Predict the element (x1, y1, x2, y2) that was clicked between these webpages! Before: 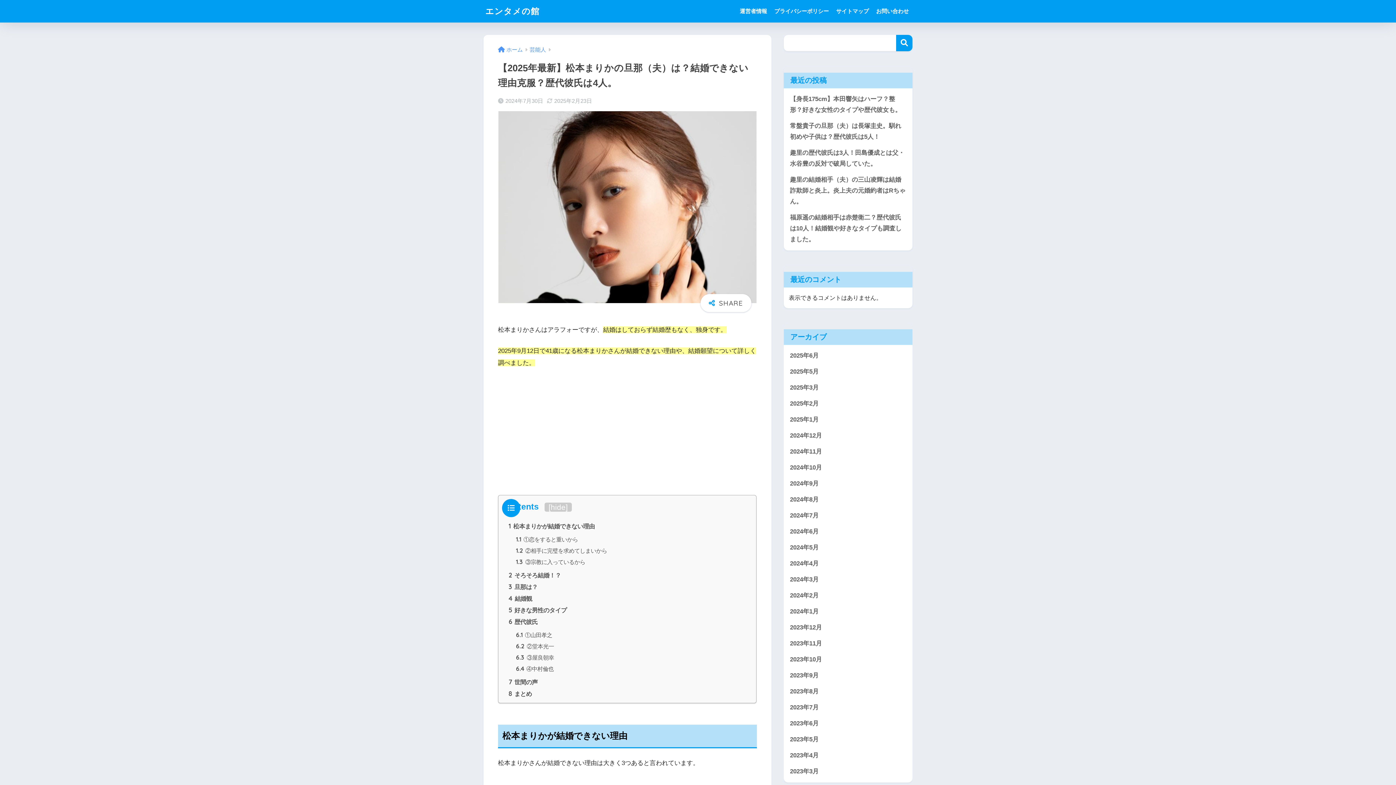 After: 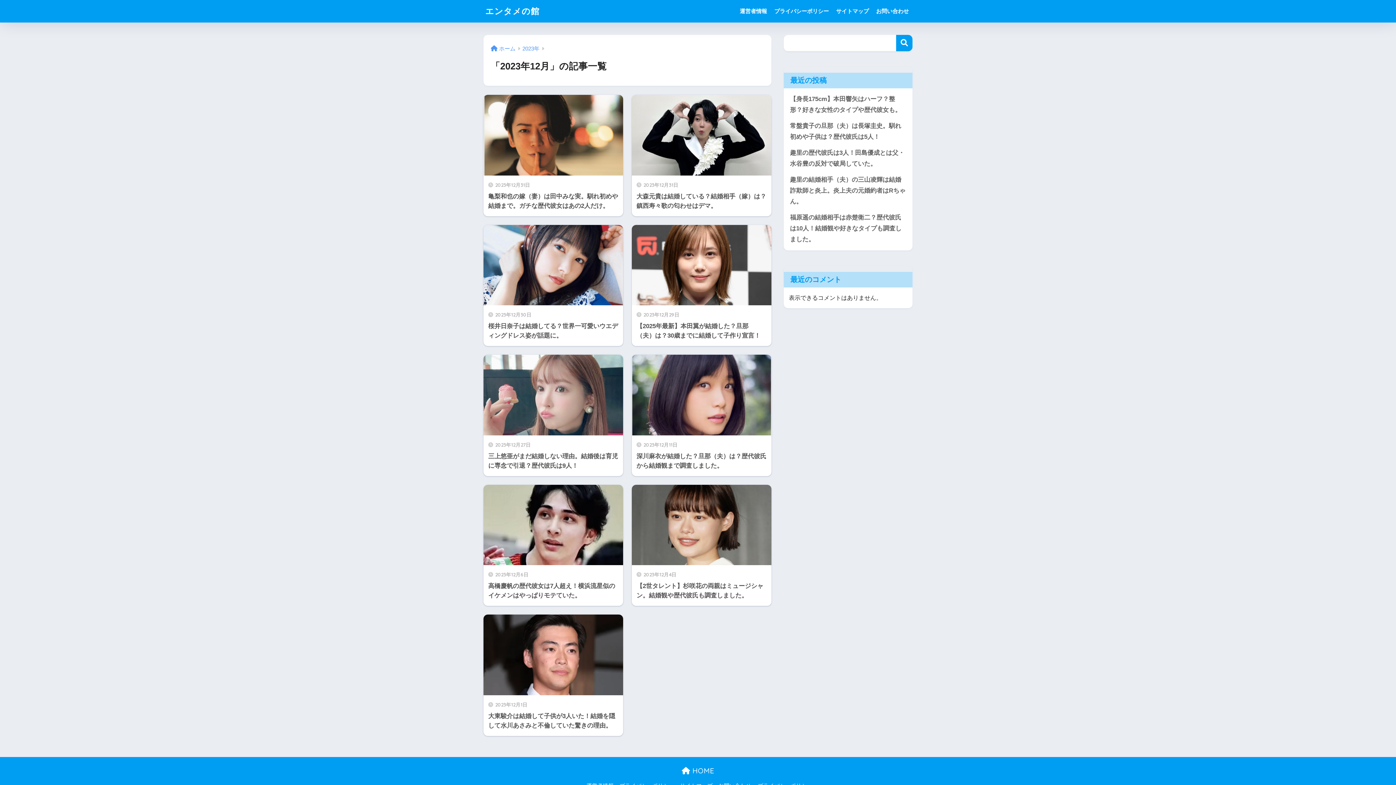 Action: bbox: (787, 620, 909, 636) label: 2023年12月